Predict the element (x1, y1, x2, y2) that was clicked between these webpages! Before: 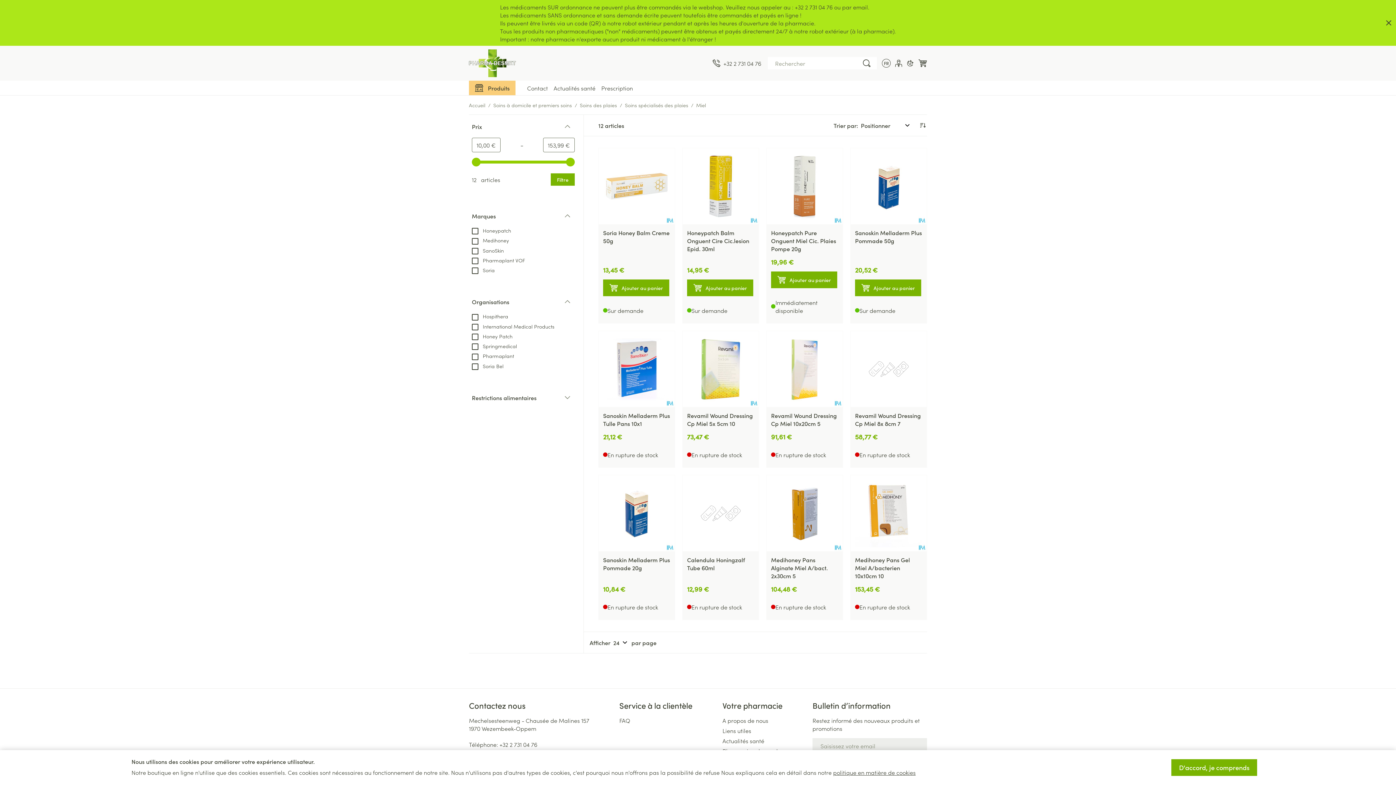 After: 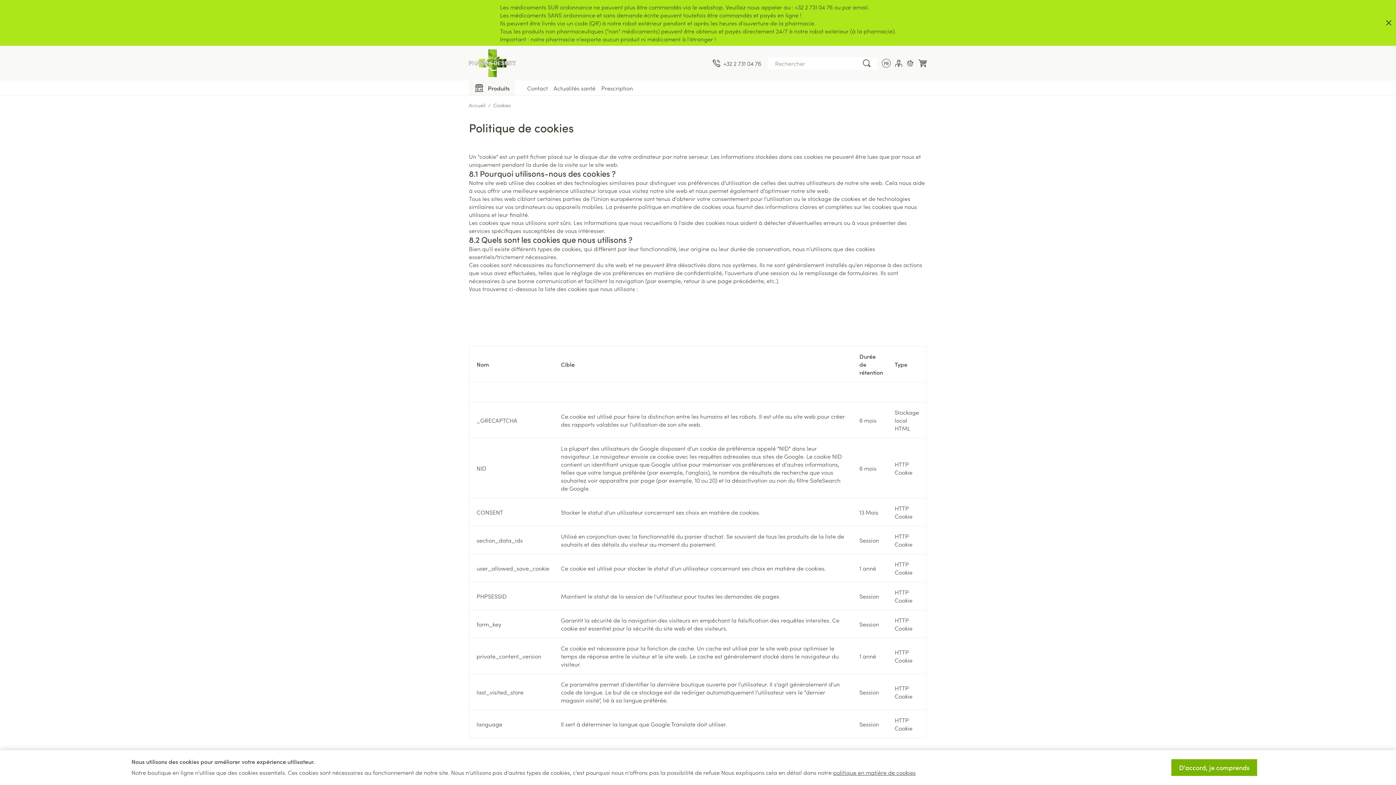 Action: label: politique en matière de cookies bbox: (833, 768, 915, 776)